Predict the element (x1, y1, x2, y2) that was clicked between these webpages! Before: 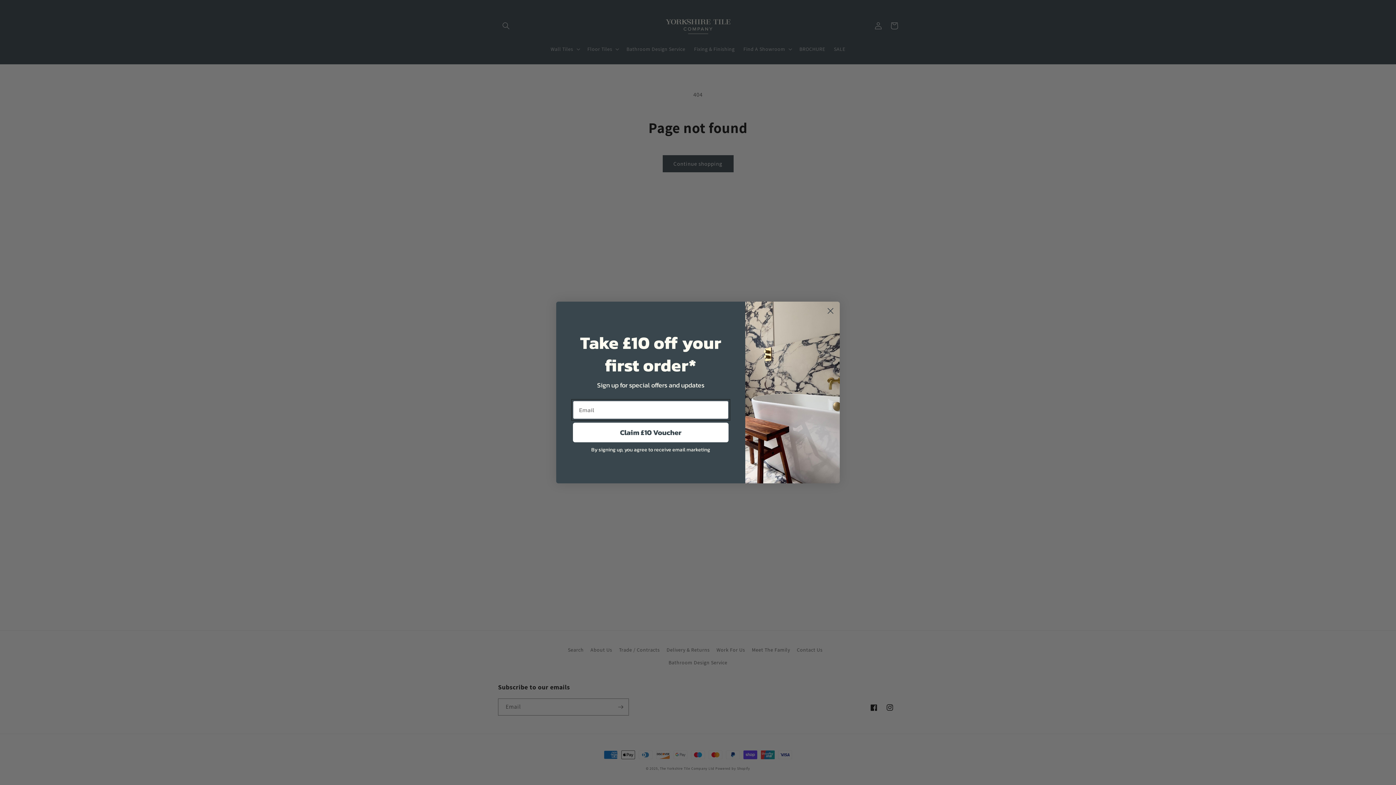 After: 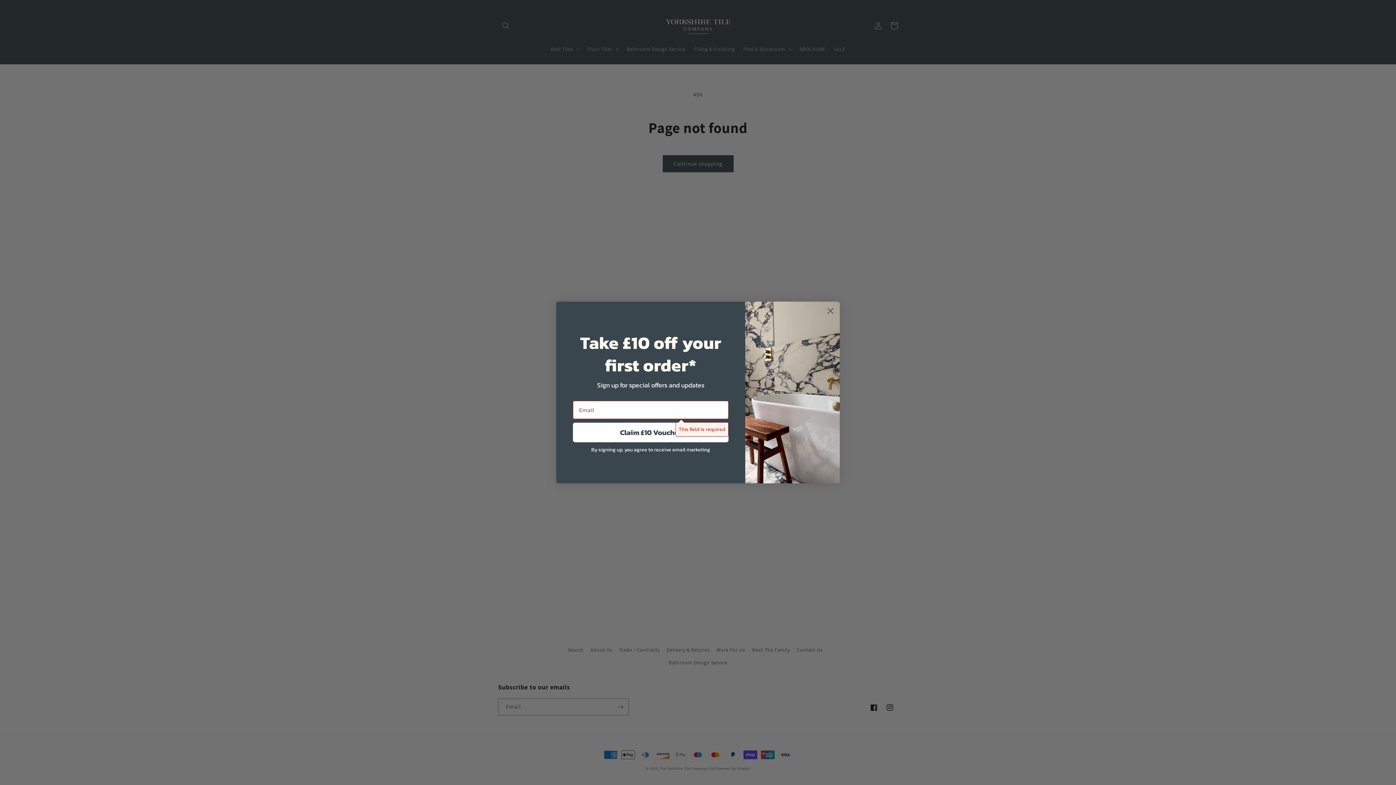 Action: label: Claim £10 Voucher bbox: (573, 422, 728, 442)